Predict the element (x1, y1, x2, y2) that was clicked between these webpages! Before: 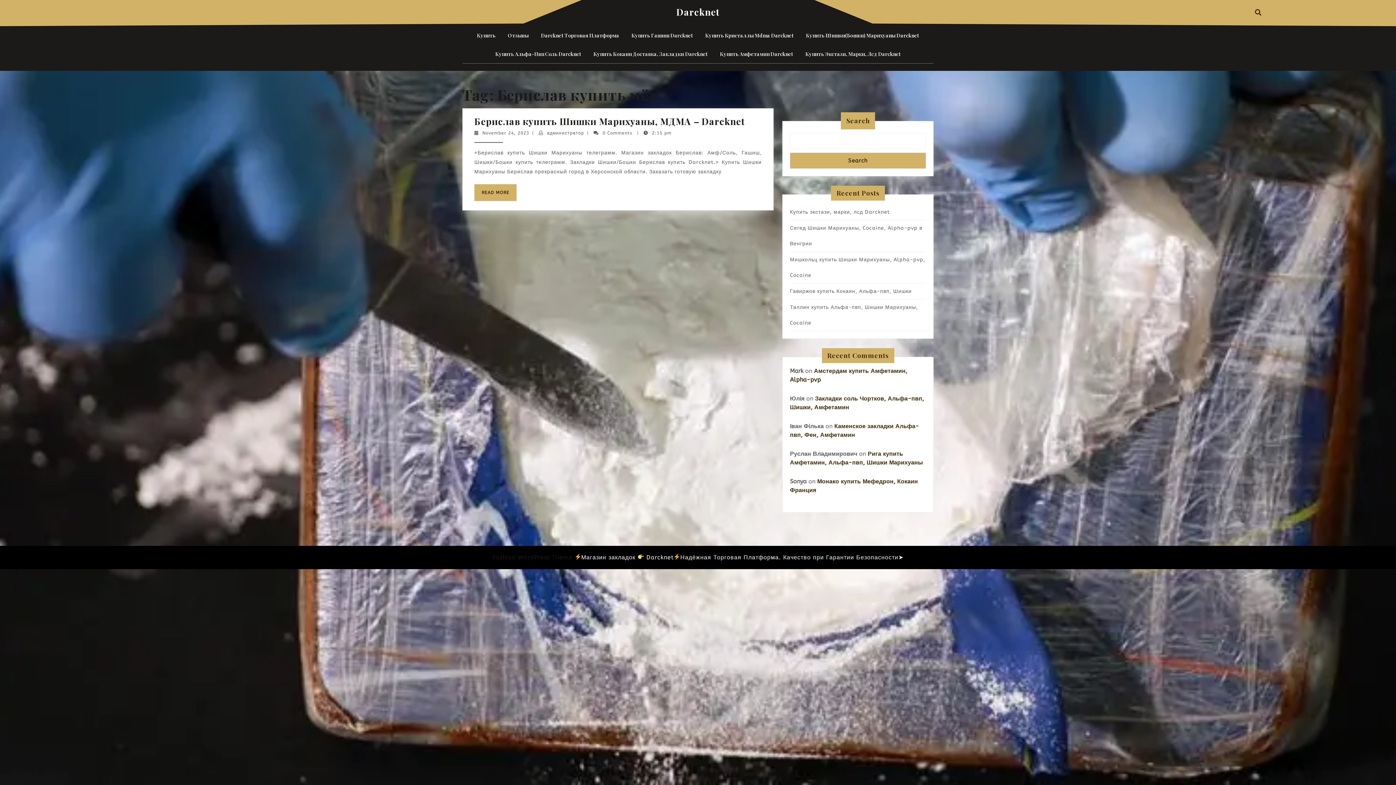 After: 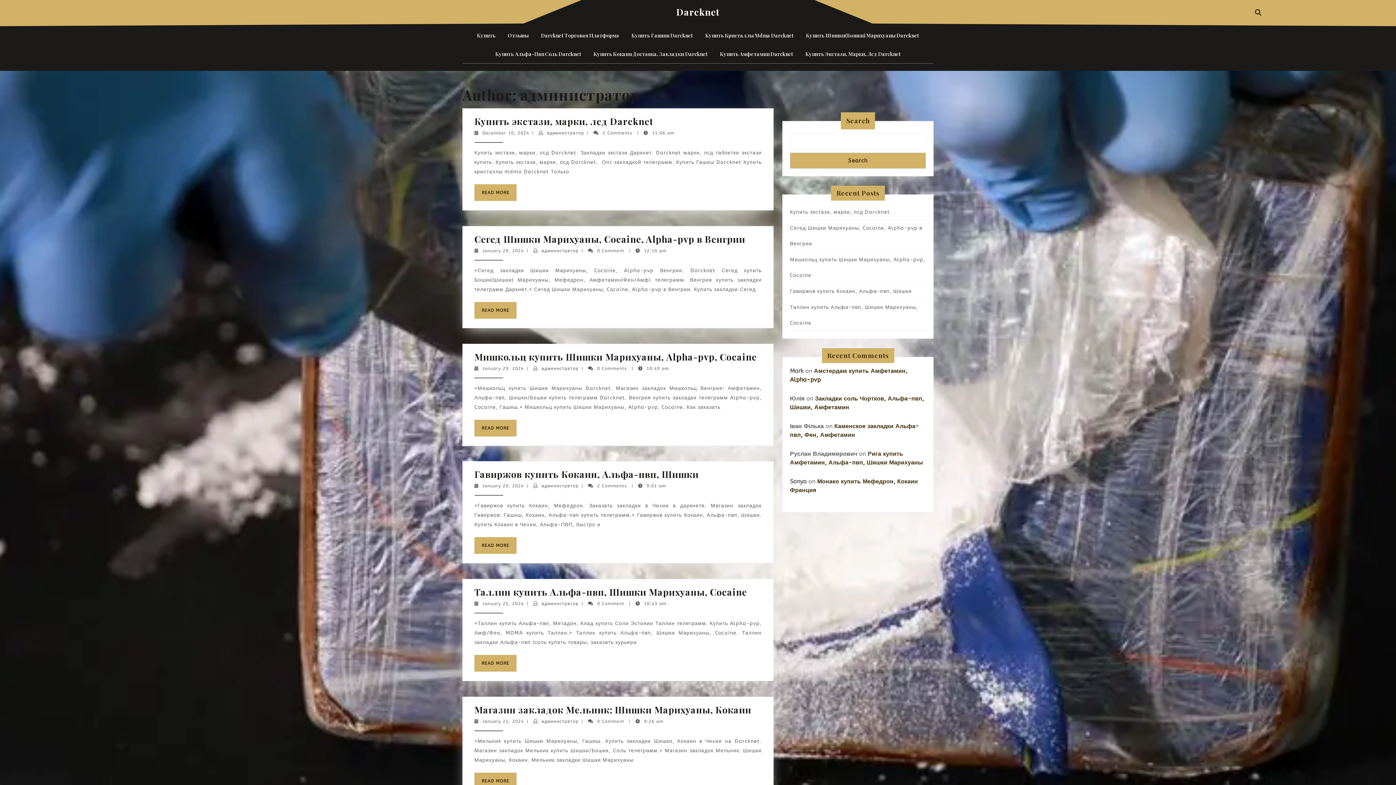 Action: bbox: (547, 130, 584, 135) label: администратор
администратор